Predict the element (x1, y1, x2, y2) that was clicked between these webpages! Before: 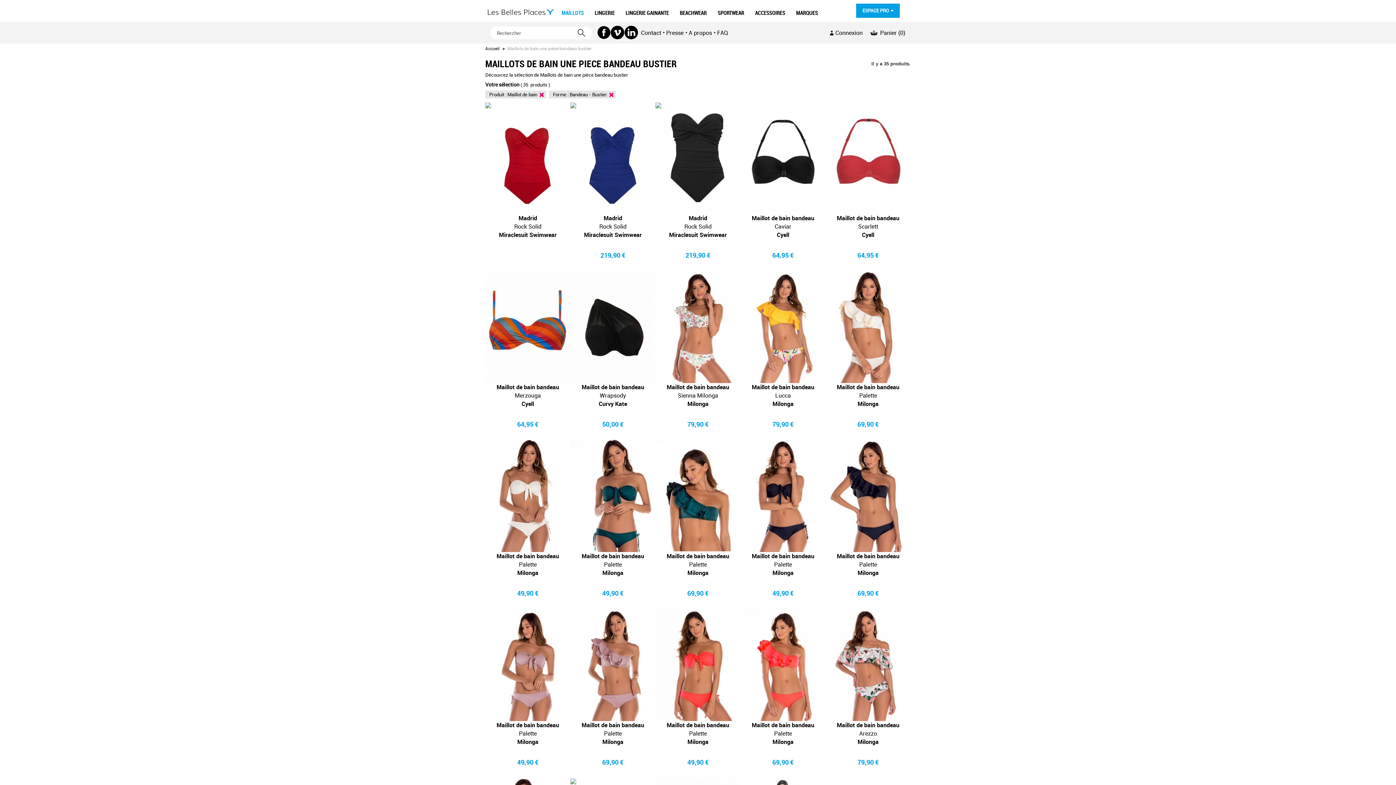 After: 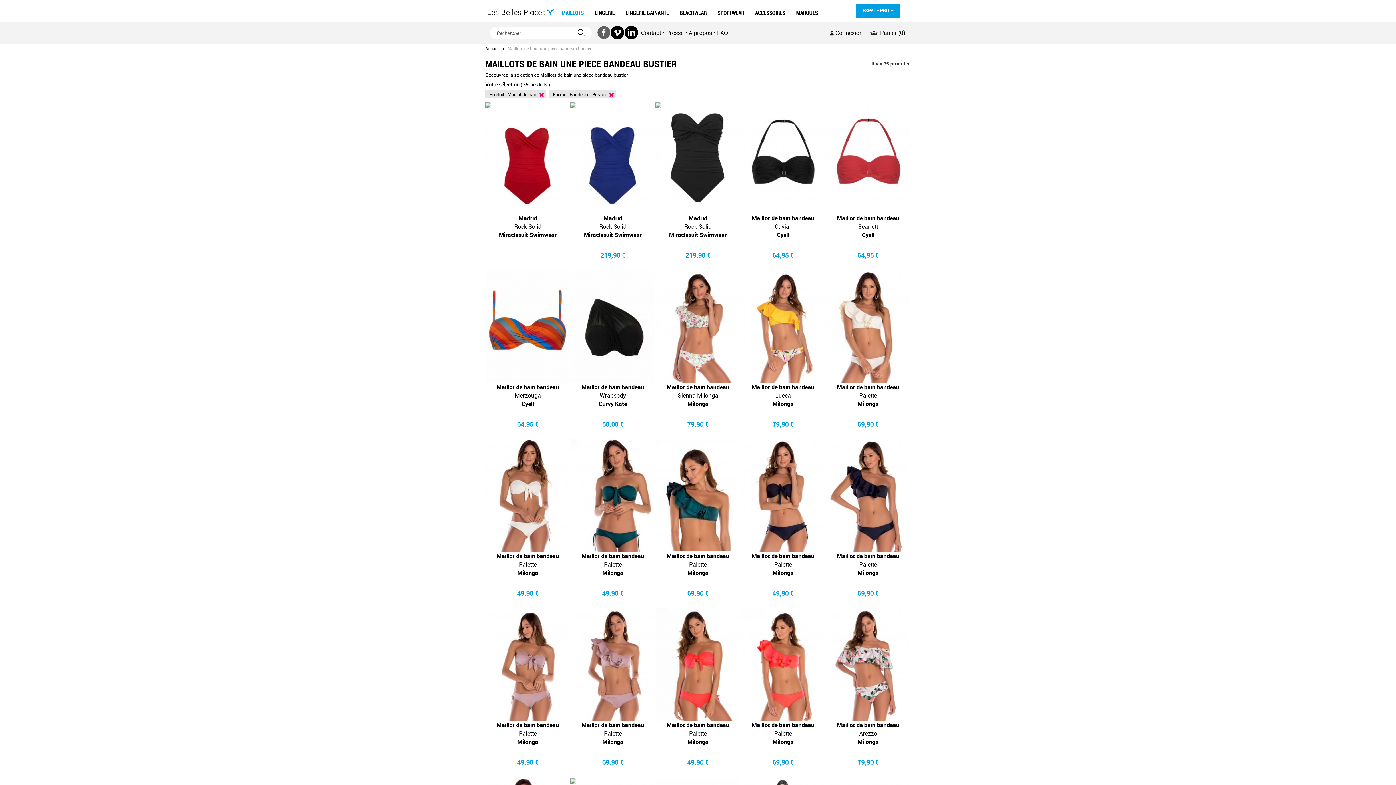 Action: bbox: (597, 25, 610, 39)